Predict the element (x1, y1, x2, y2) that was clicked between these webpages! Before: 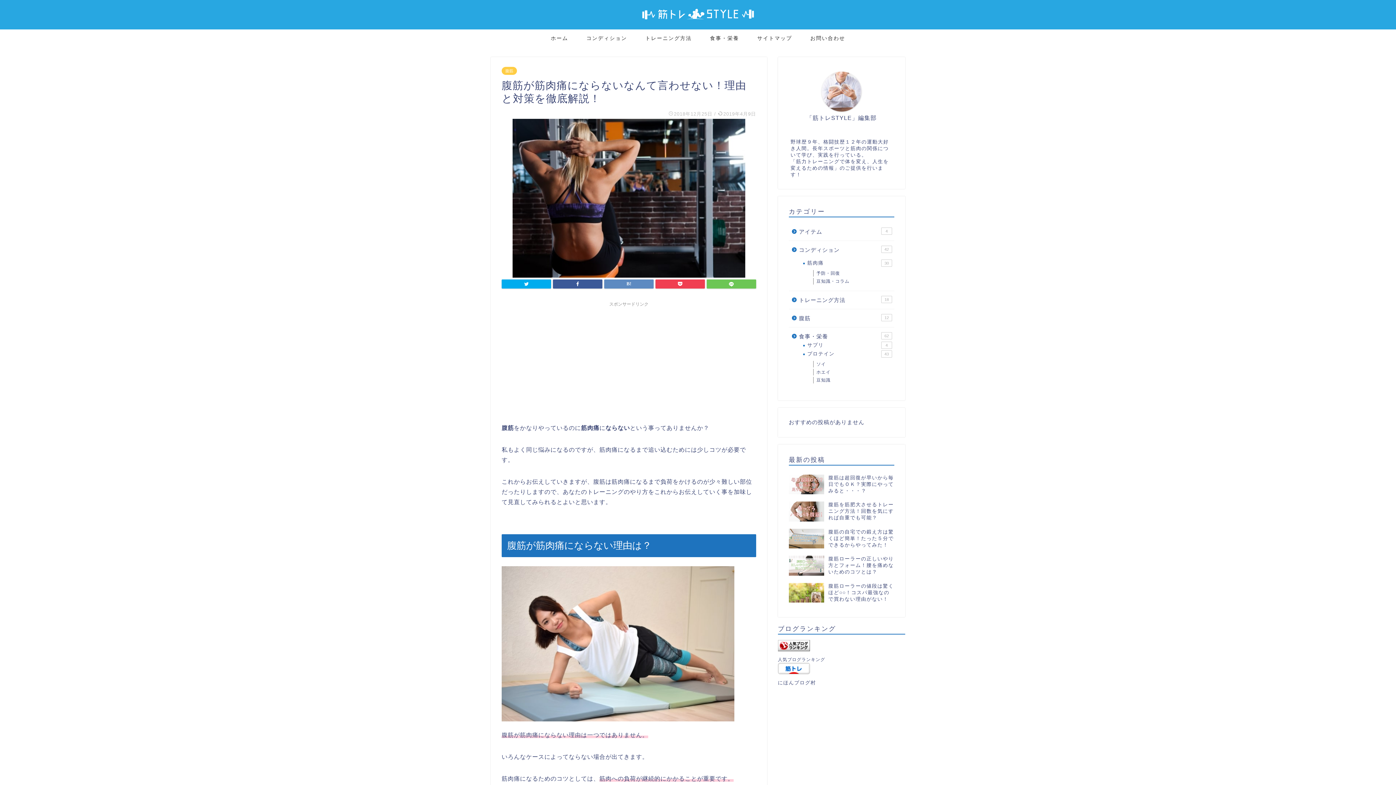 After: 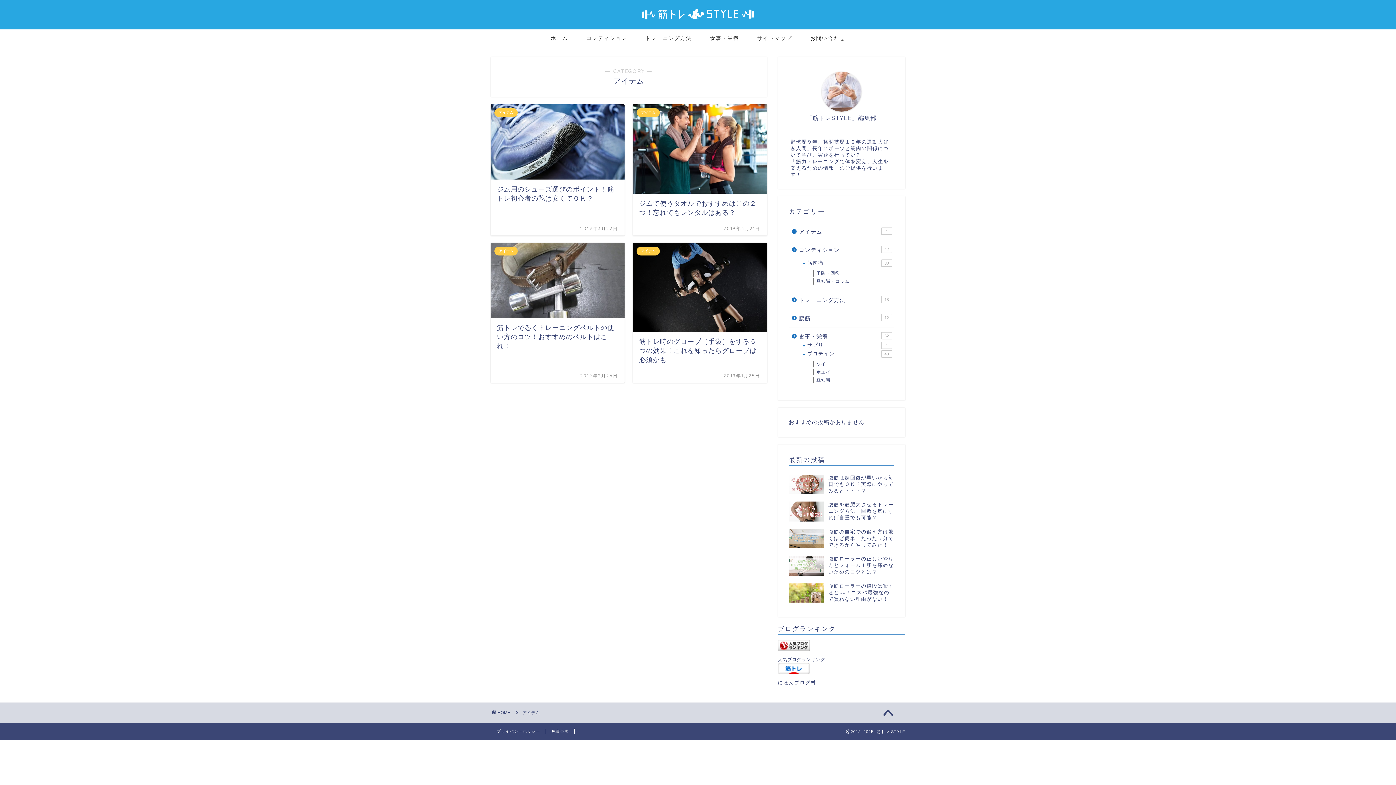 Action: bbox: (789, 222, 893, 240) label: アイテム
4